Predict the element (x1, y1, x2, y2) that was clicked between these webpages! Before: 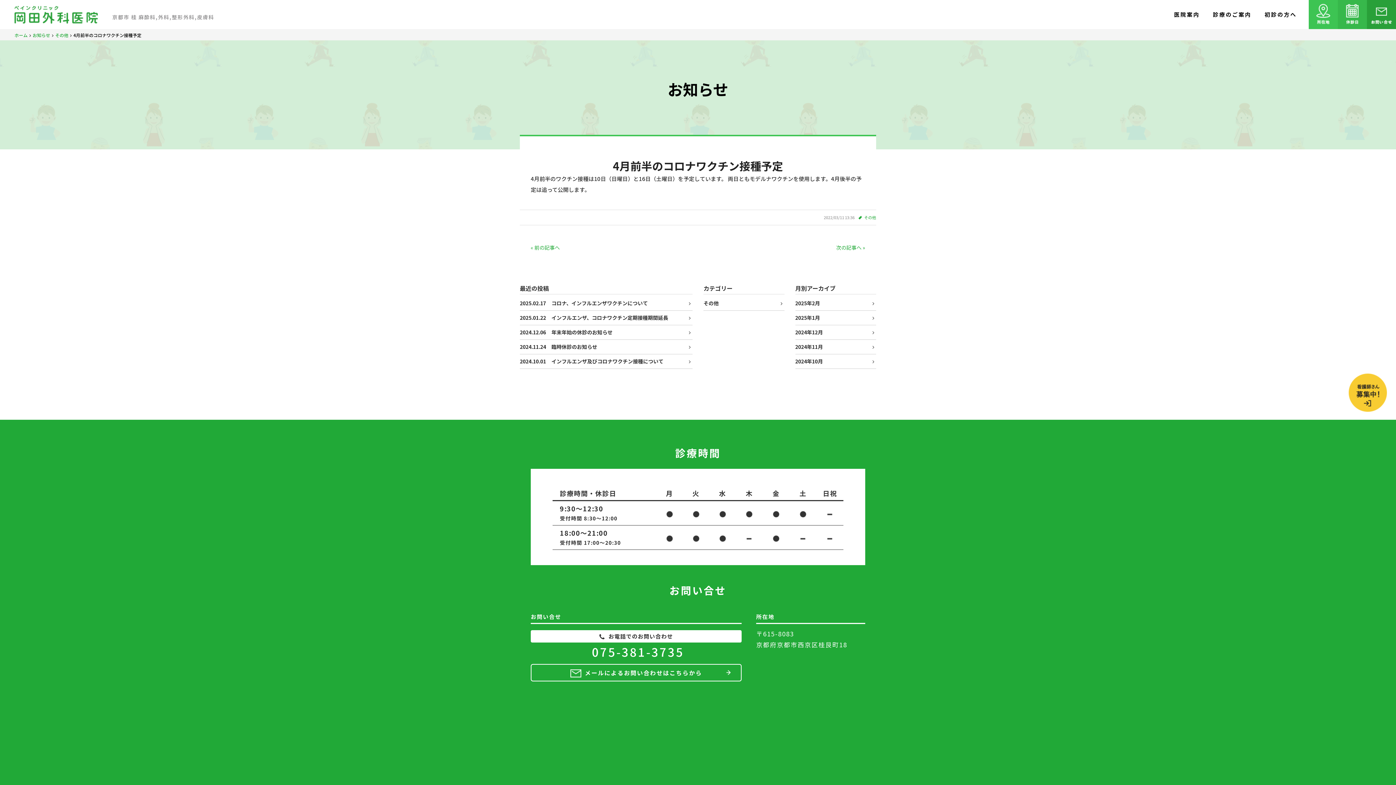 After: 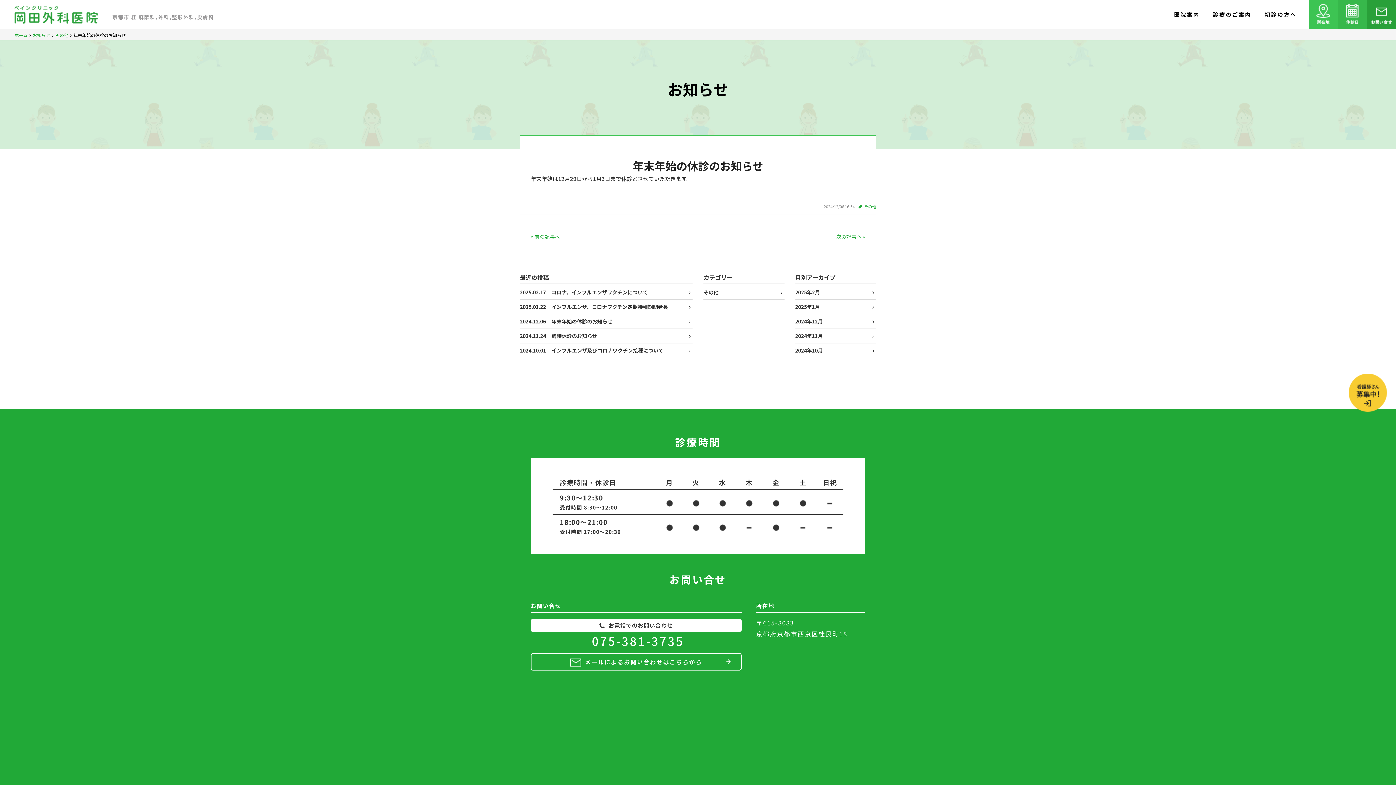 Action: label: 2024.12.06年末年始の休診のお知らせ bbox: (520, 325, 692, 340)